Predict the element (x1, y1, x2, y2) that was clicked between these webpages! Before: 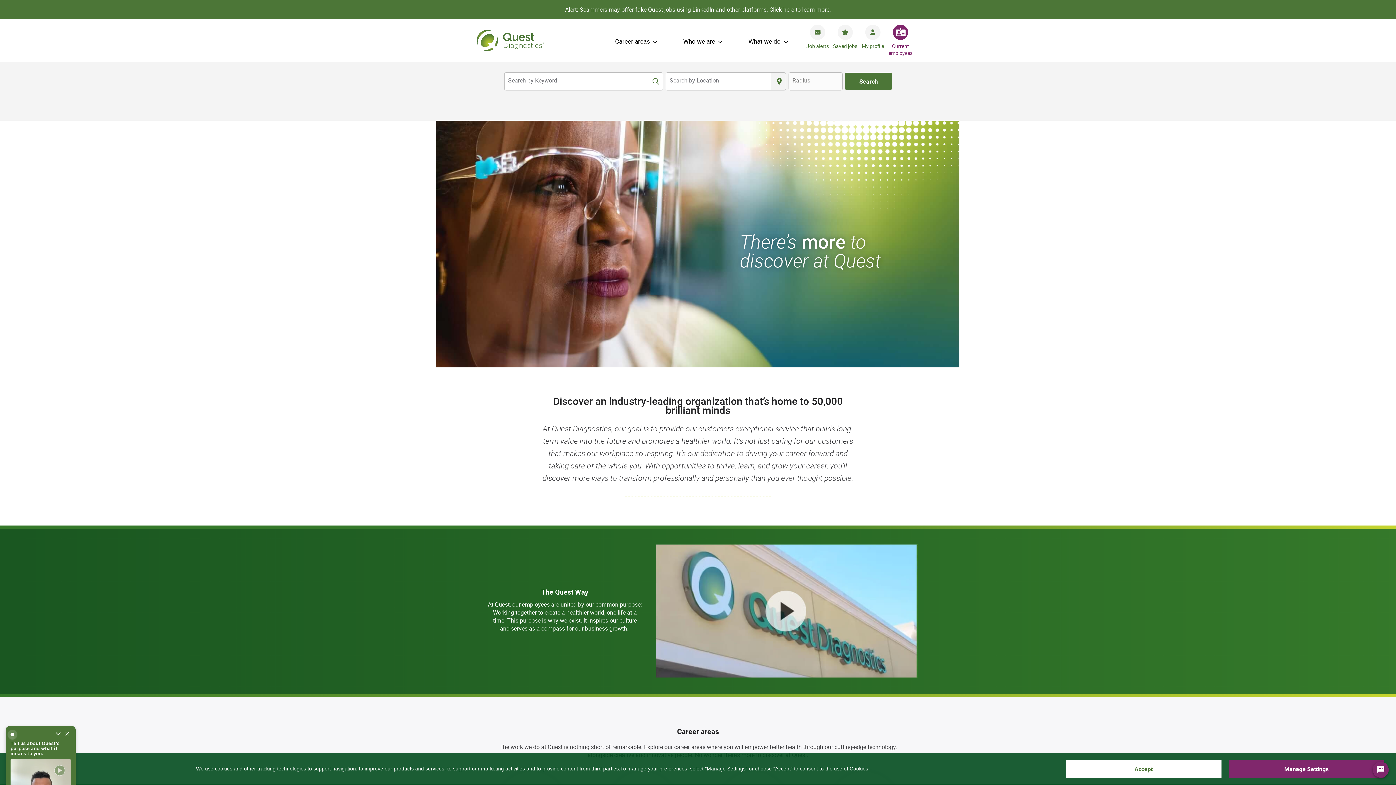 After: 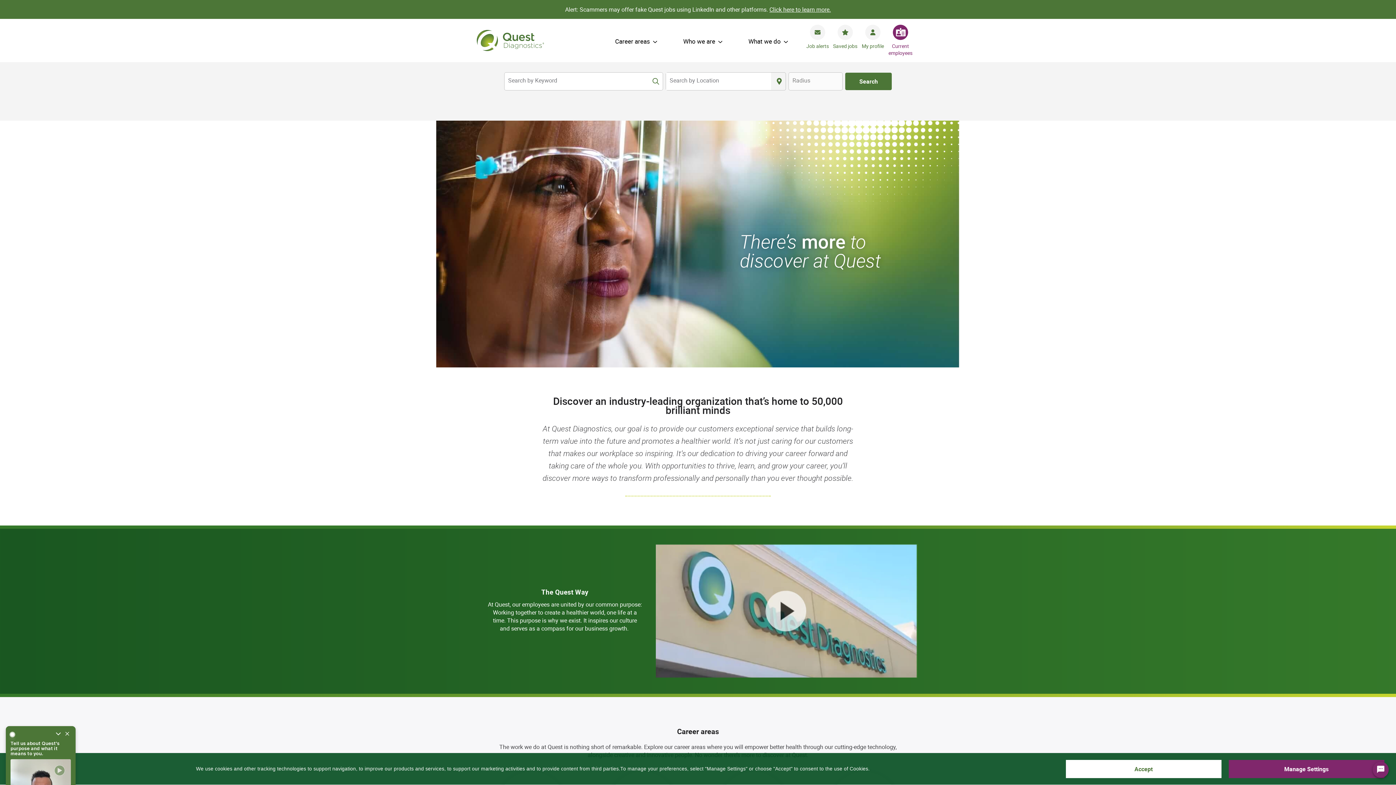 Action: bbox: (769, 5, 831, 13) label: Click here to learn more.